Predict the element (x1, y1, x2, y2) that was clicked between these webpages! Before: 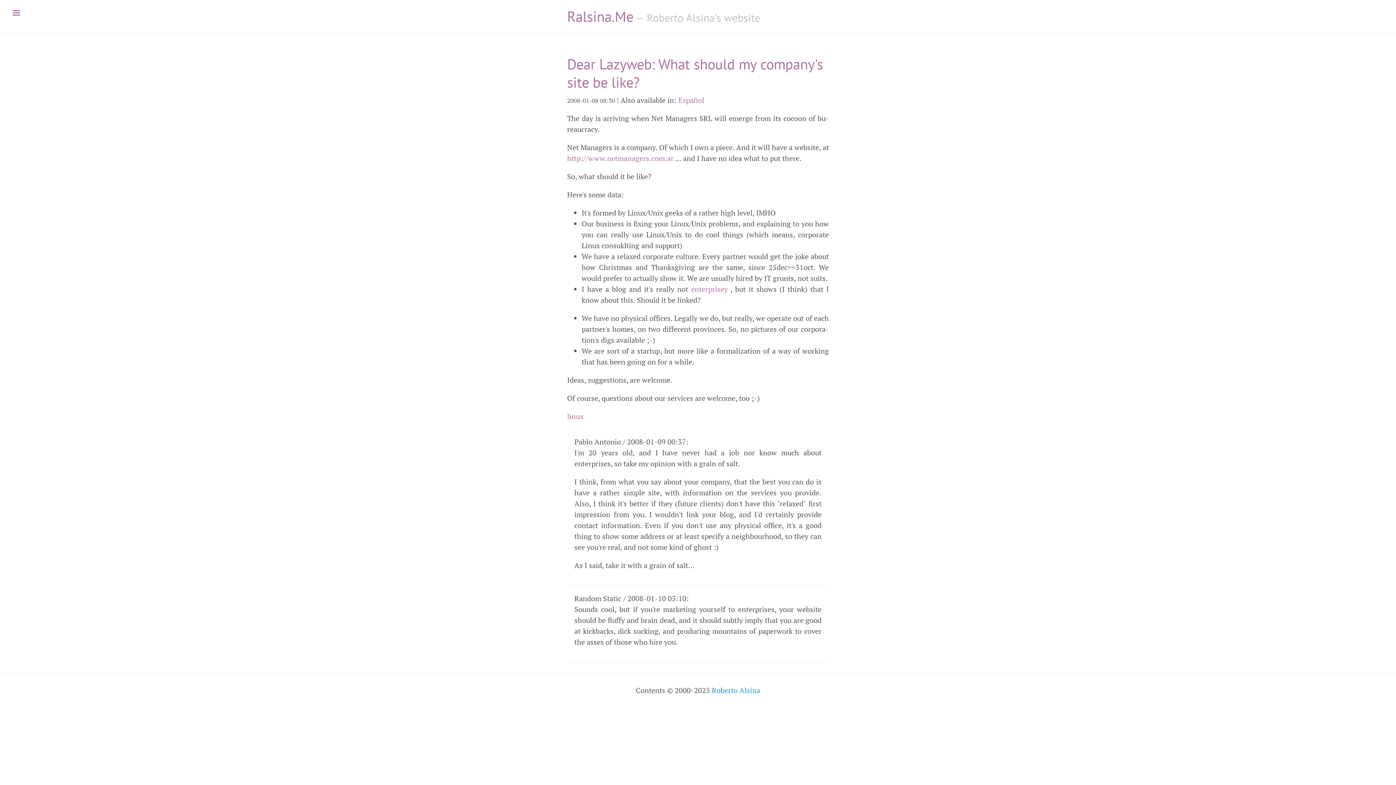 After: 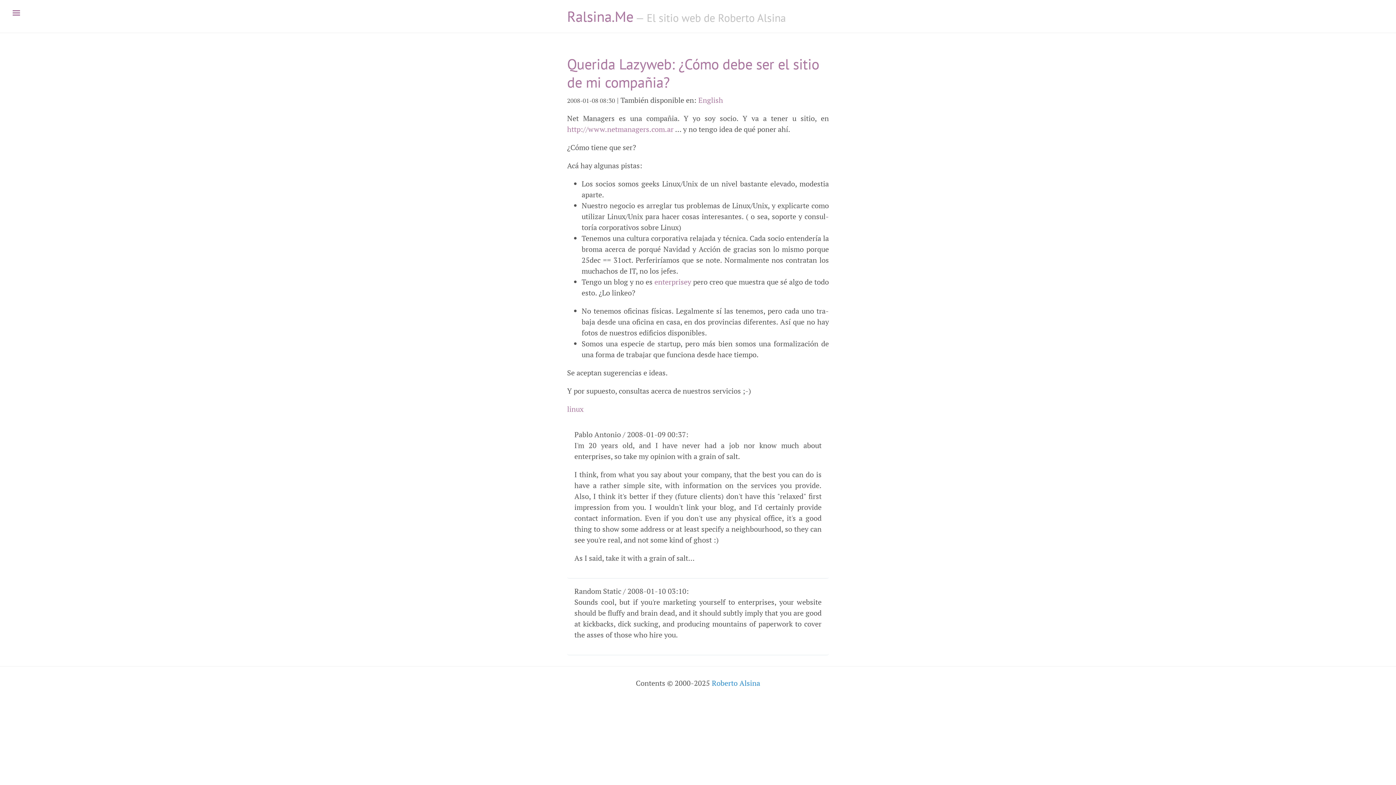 Action: bbox: (678, 95, 704, 105) label: Español